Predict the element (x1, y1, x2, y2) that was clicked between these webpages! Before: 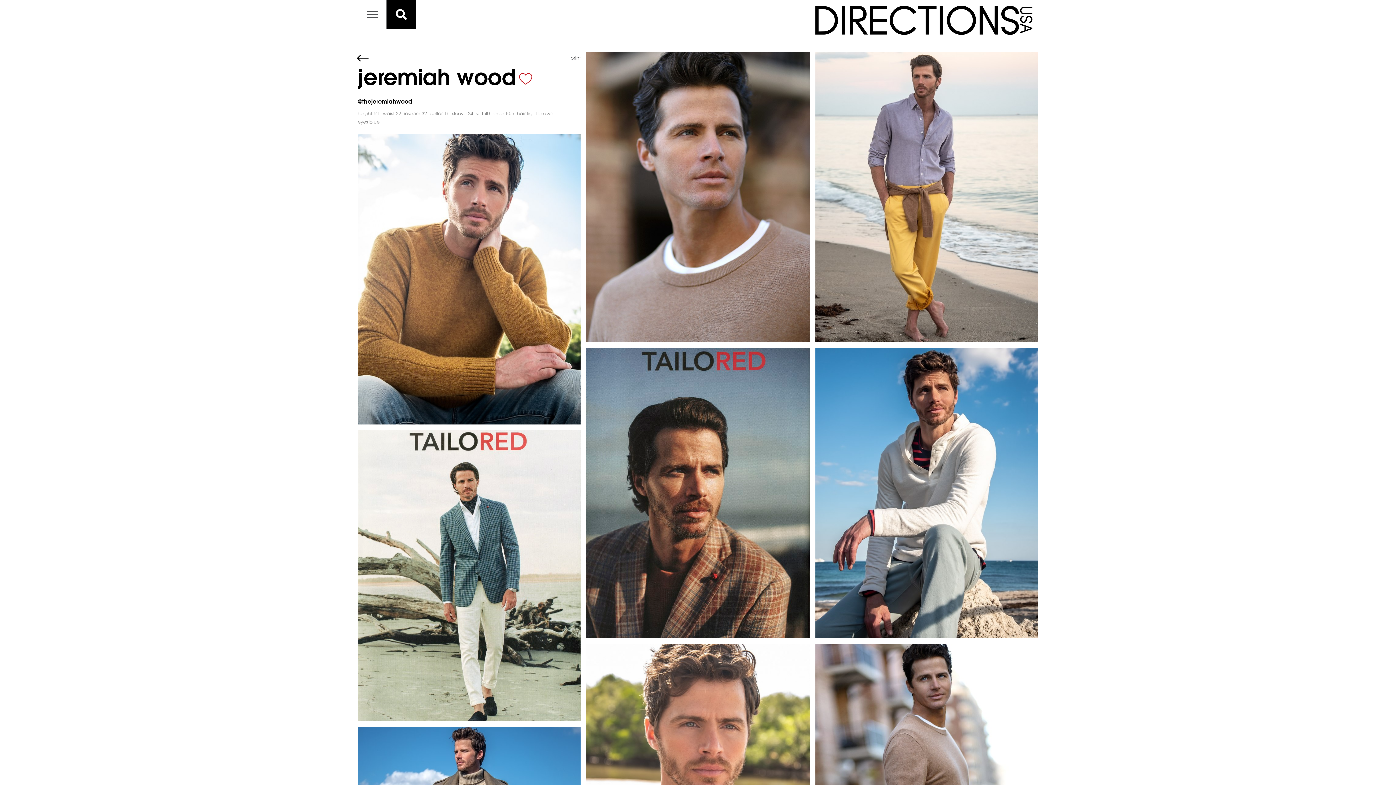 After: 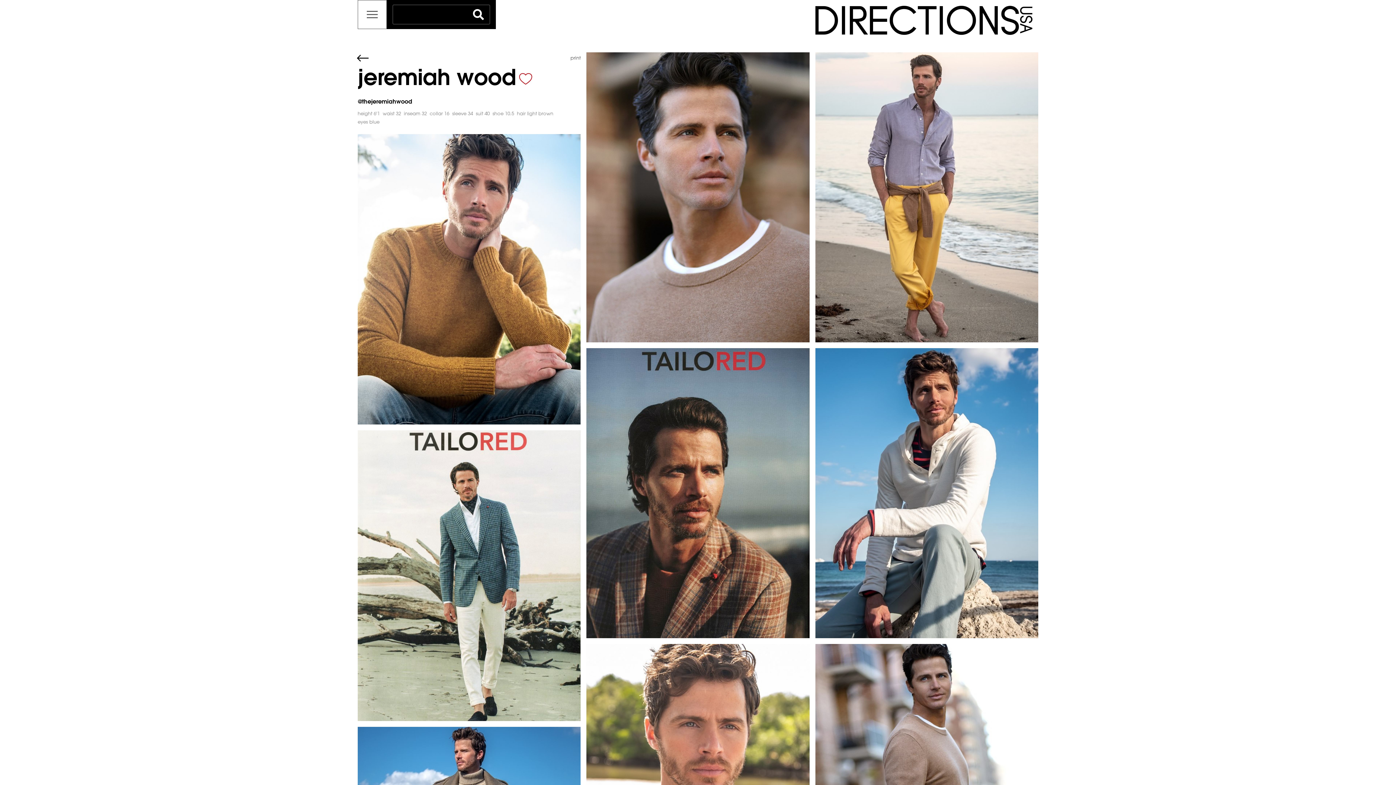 Action: bbox: (386, 0, 416, 29)